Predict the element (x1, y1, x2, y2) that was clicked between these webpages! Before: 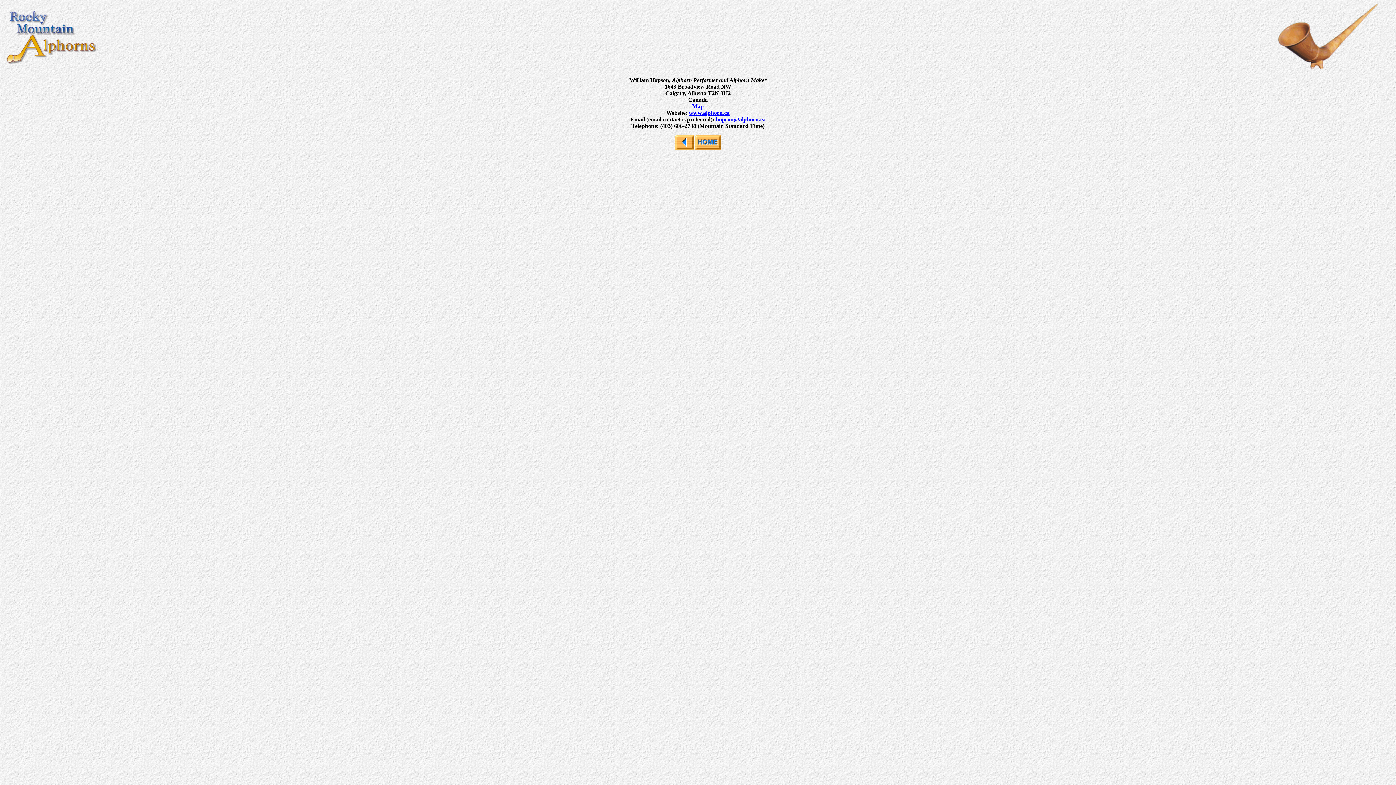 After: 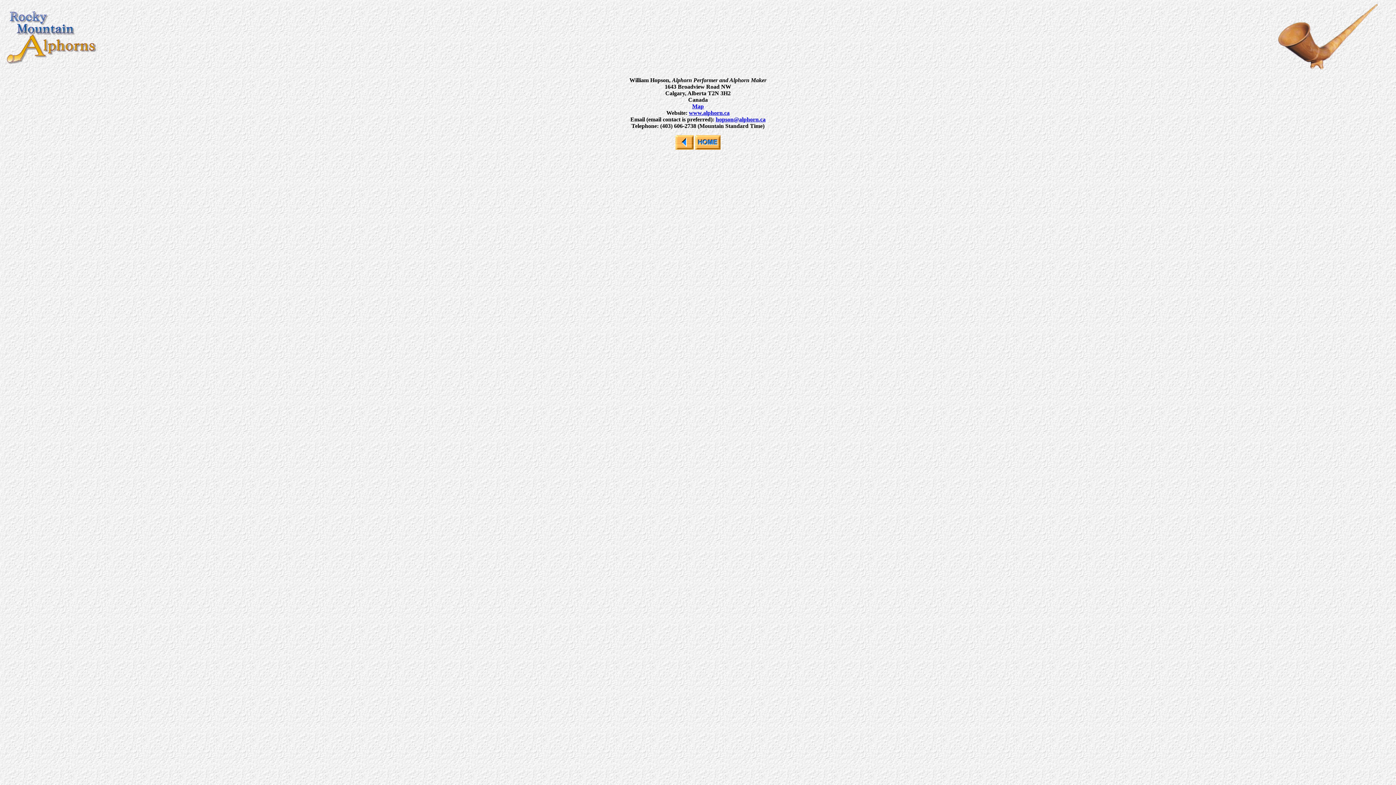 Action: label: hopson@alphorn.ca bbox: (716, 116, 765, 122)